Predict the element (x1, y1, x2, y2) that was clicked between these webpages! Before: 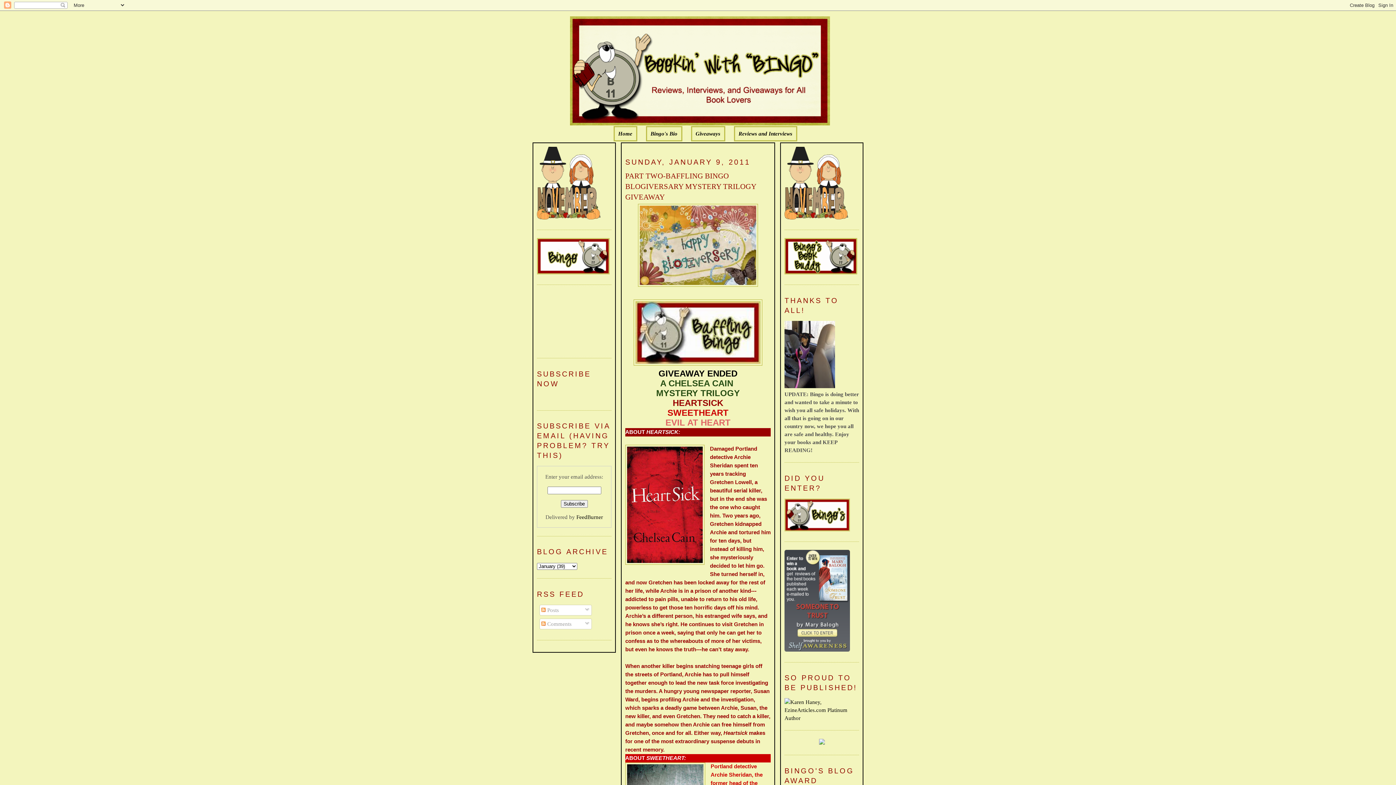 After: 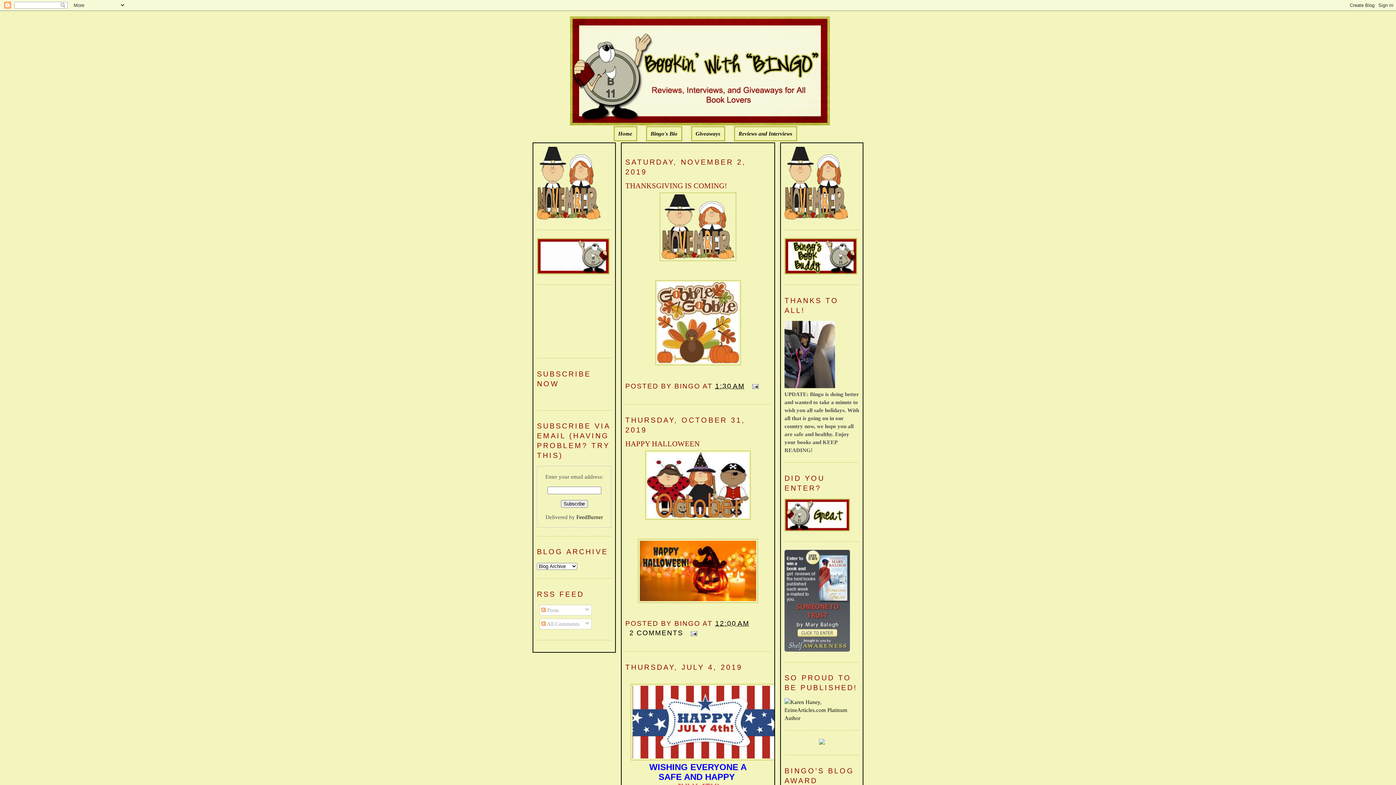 Action: bbox: (570, 16, 826, 125)